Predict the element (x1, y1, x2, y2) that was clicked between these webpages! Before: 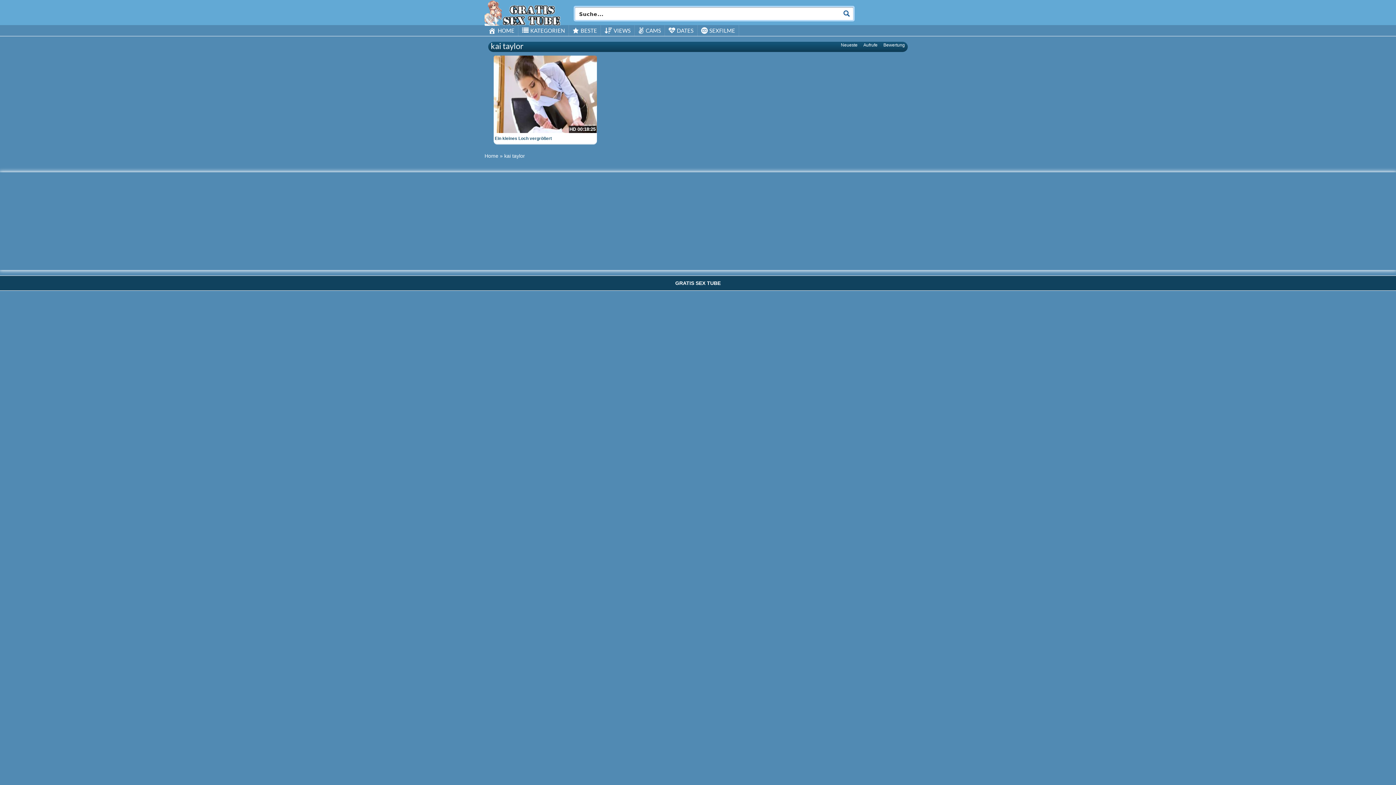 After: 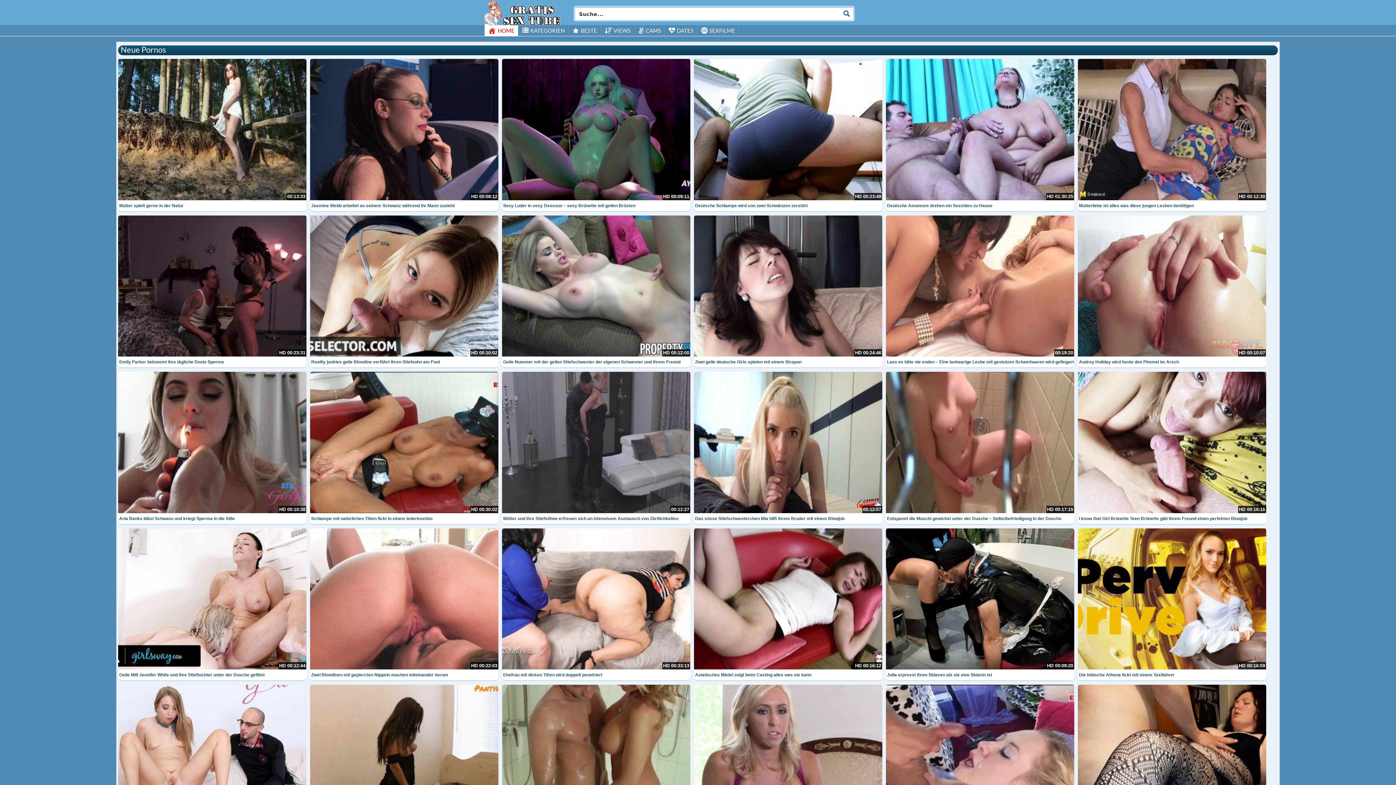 Action: bbox: (484, 25, 518, 36) label: HOME